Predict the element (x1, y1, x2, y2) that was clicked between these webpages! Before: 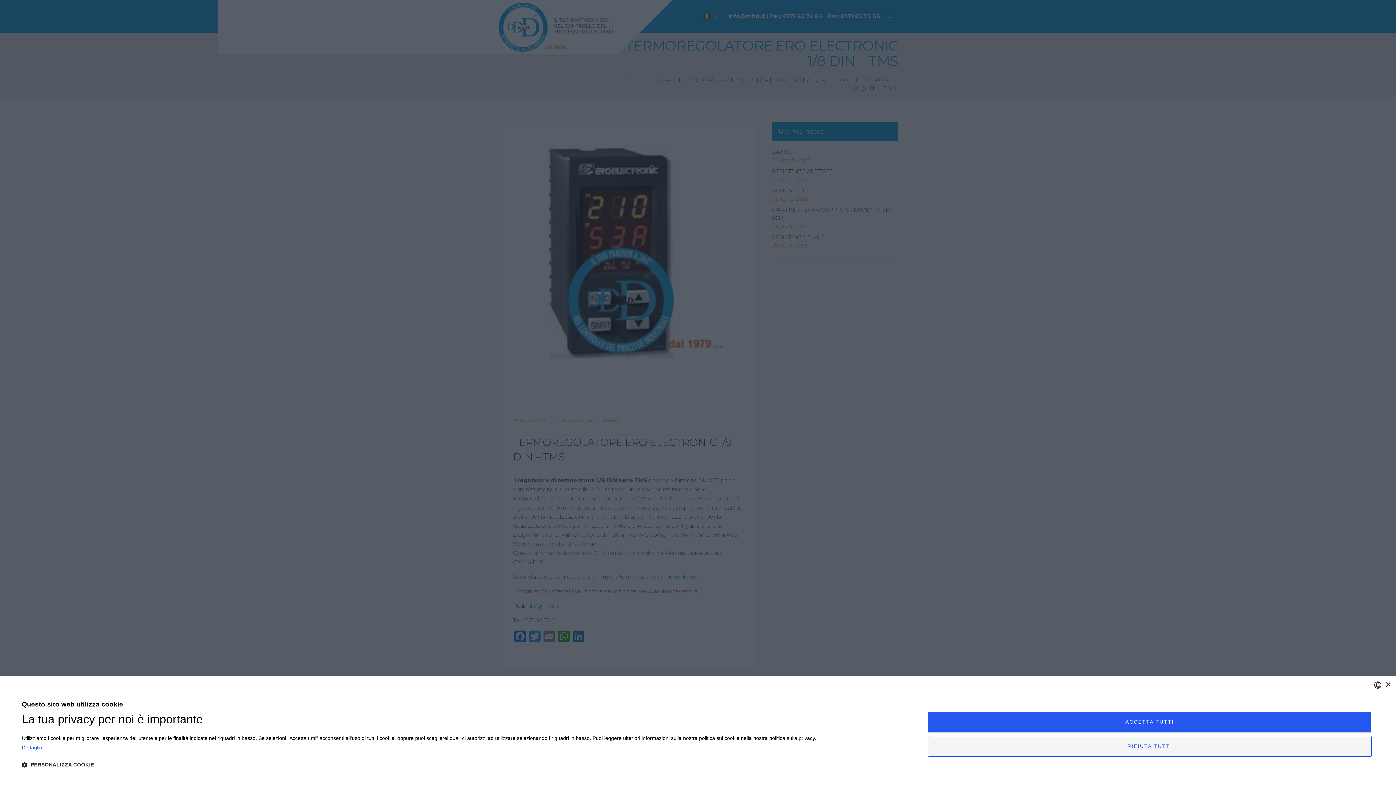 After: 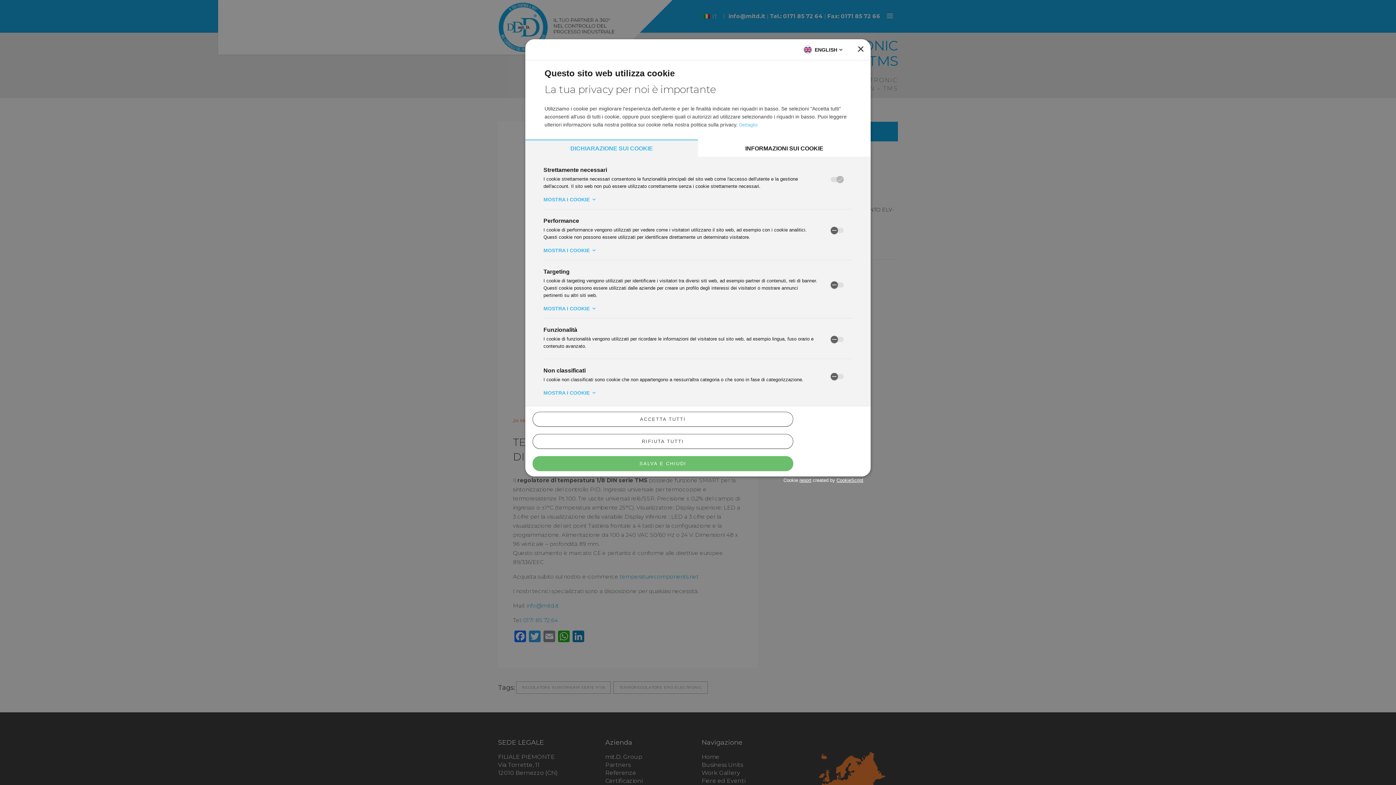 Action: bbox: (21, 761, 816, 769) label:  PERSONALIZZA COOKIE